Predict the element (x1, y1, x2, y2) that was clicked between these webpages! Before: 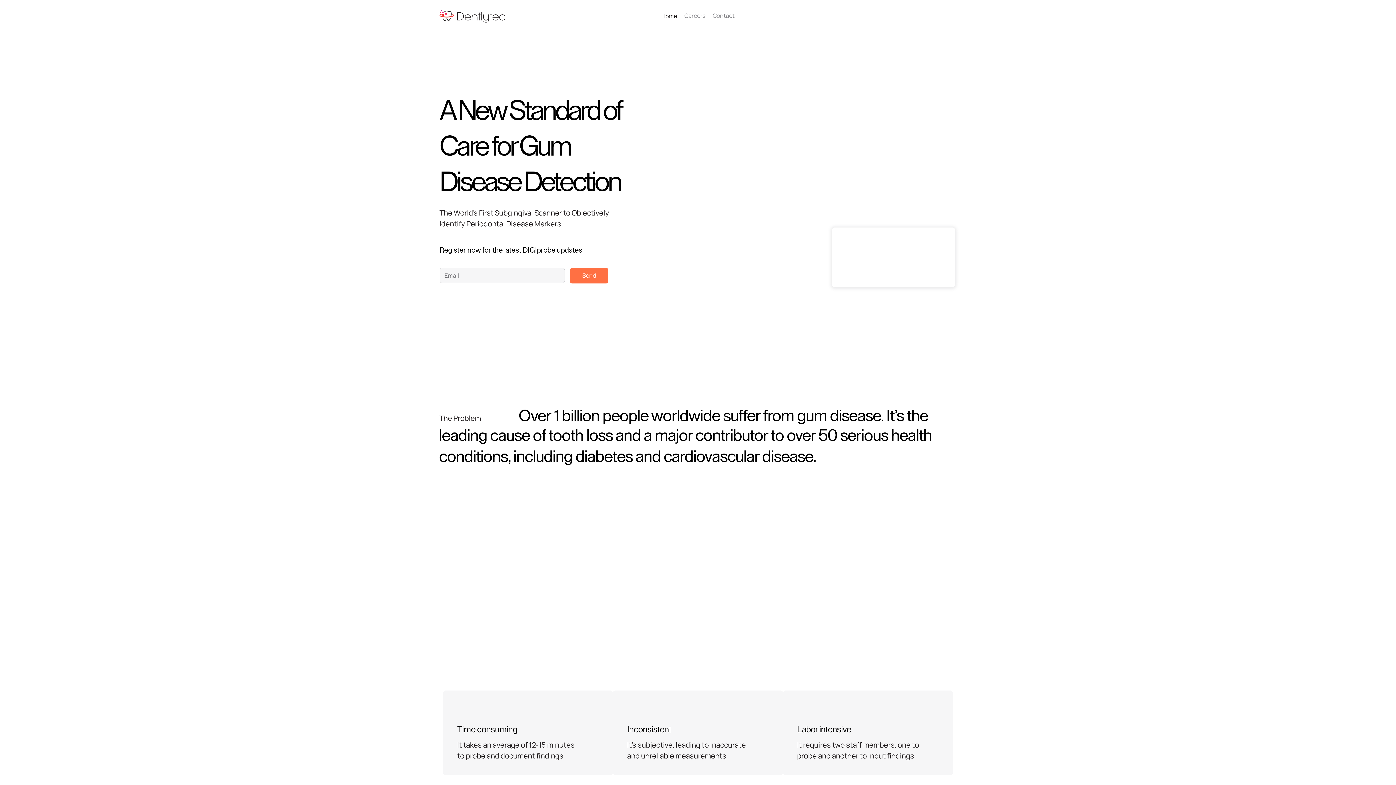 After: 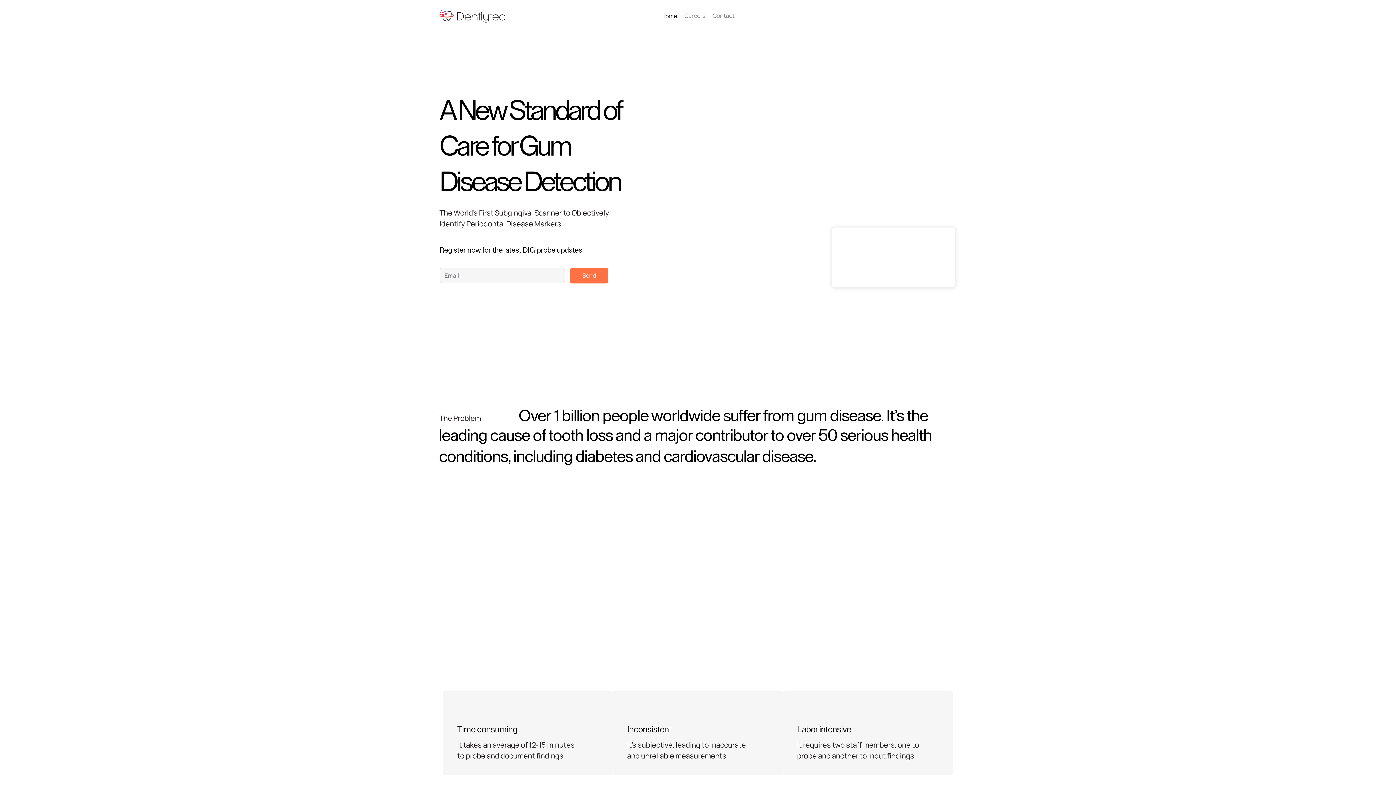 Action: bbox: (439, 10, 505, 22)